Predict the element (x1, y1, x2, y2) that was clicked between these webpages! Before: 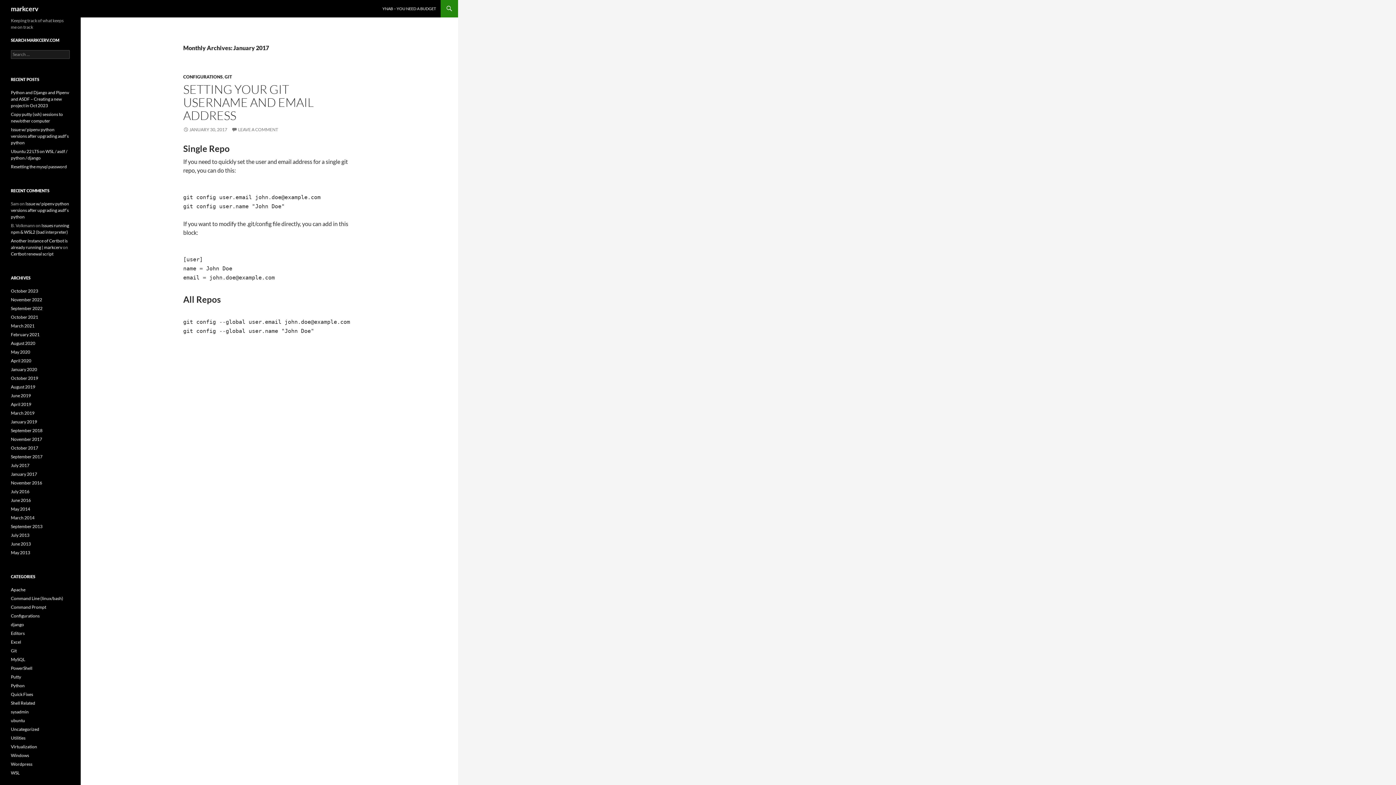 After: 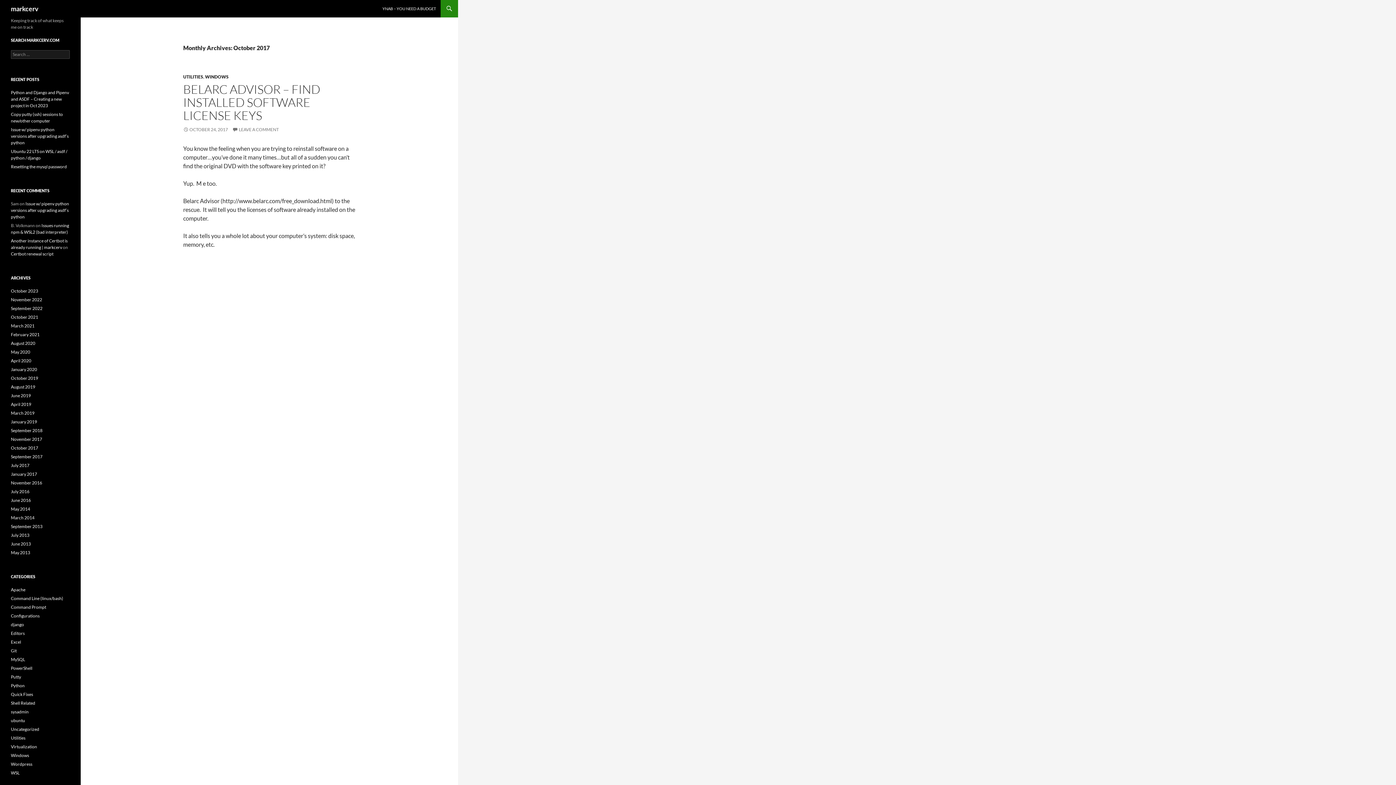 Action: bbox: (10, 445, 38, 450) label: October 2017